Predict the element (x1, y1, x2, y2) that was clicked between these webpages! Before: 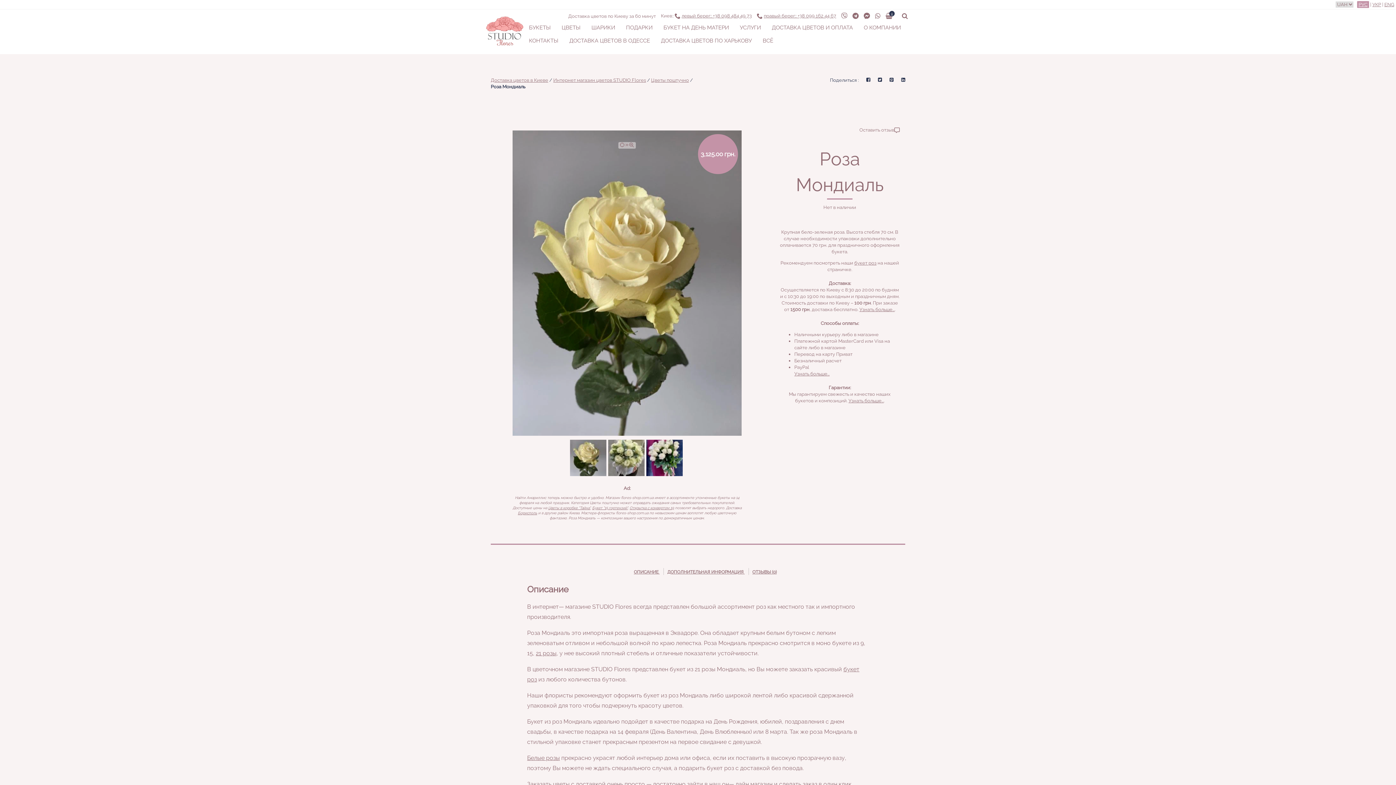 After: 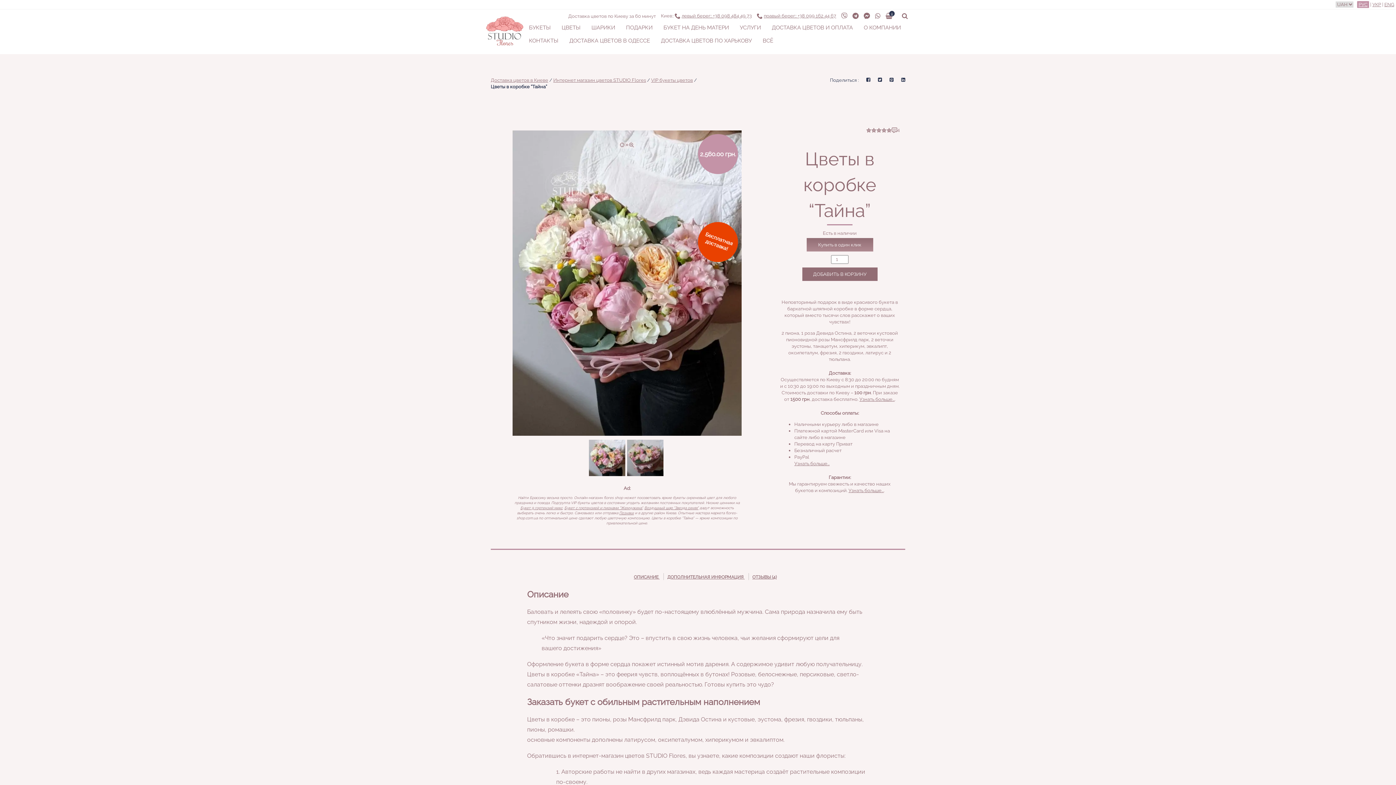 Action: label: Цветы в коробке "Тайна" bbox: (548, 506, 590, 510)